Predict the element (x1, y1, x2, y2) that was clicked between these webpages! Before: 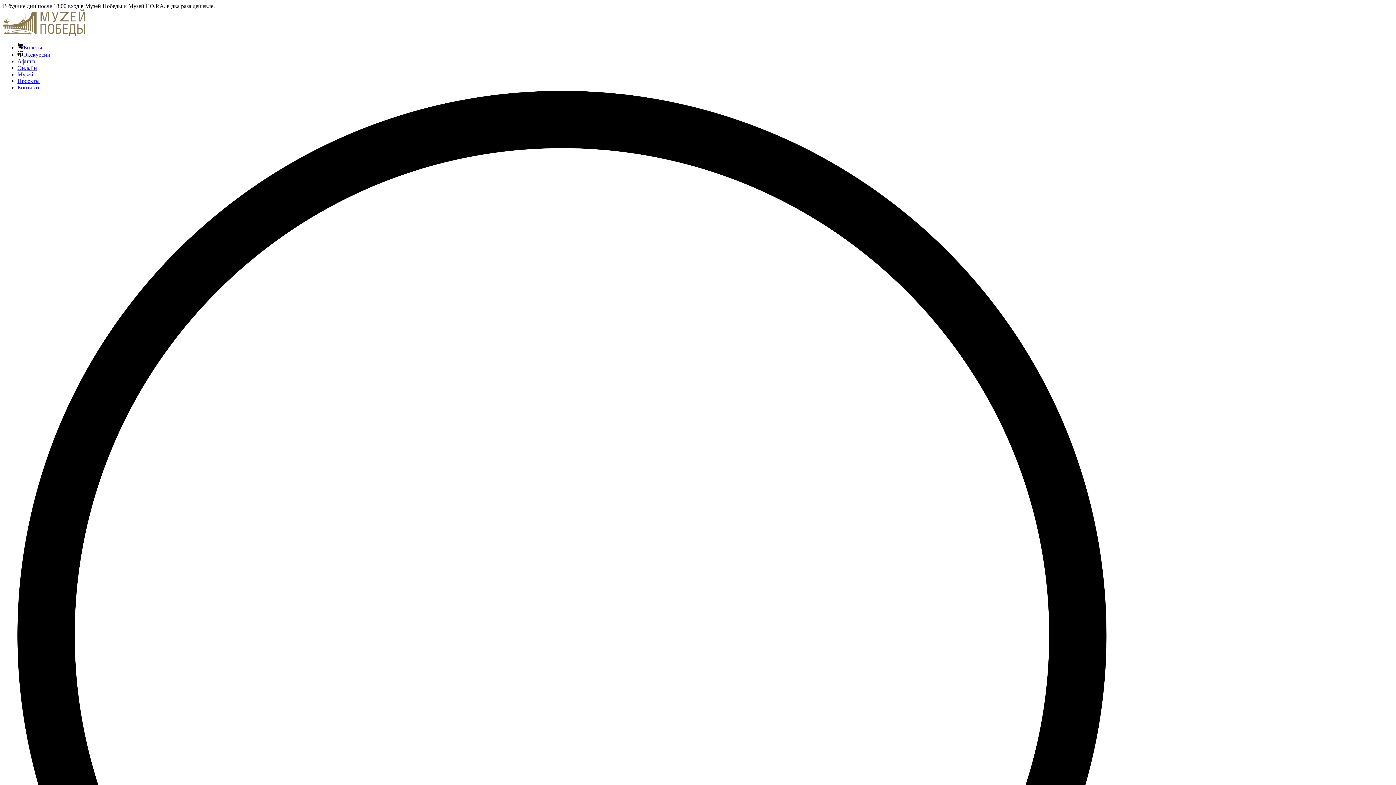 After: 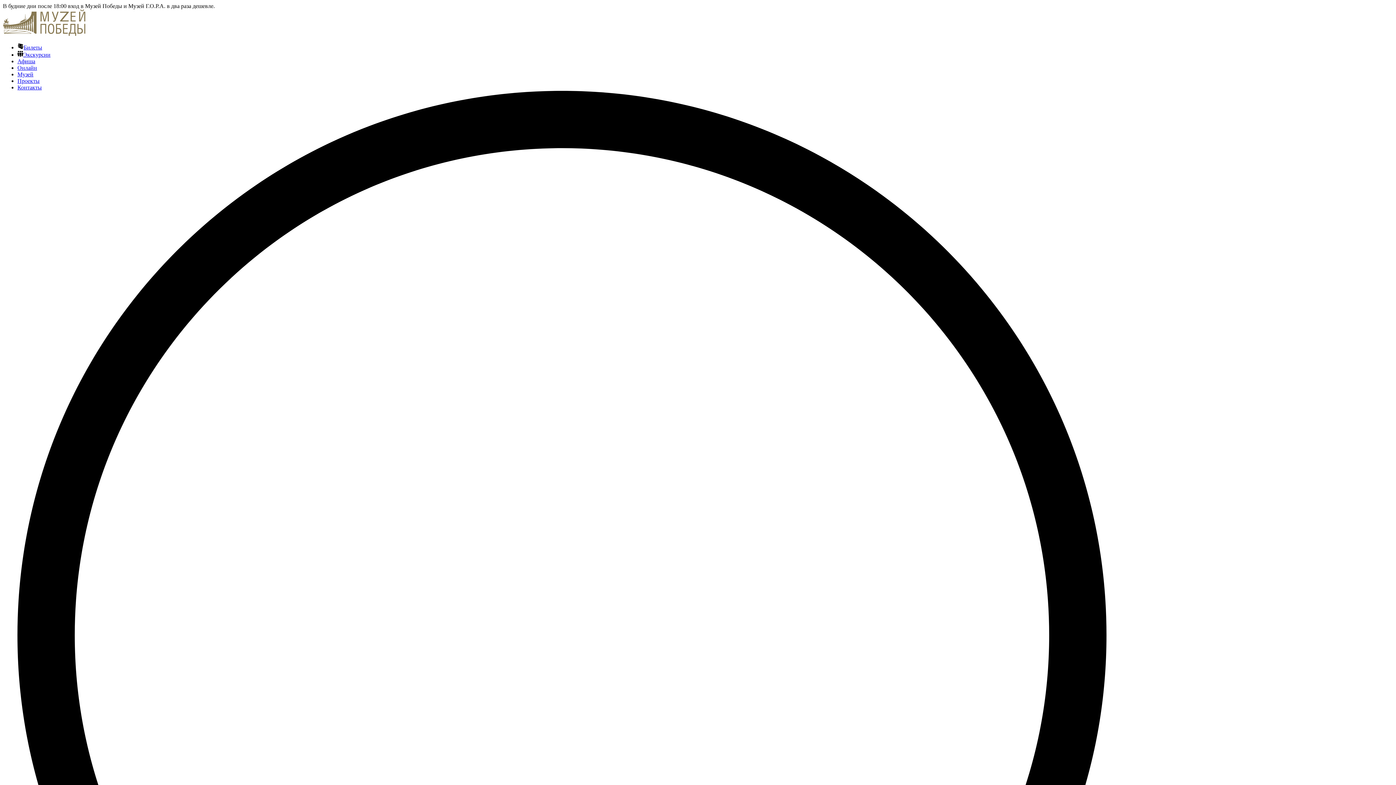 Action: label: Проекты bbox: (17, 77, 39, 84)